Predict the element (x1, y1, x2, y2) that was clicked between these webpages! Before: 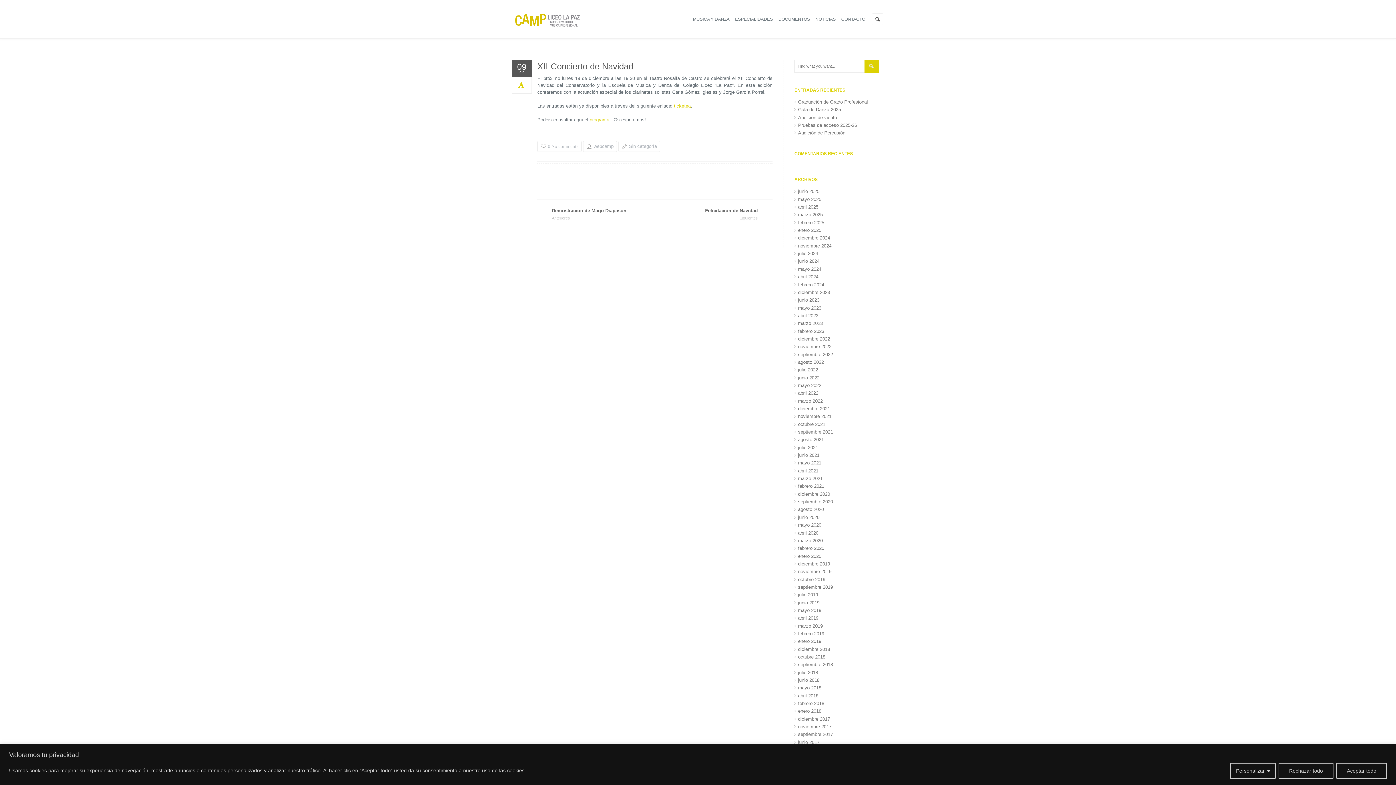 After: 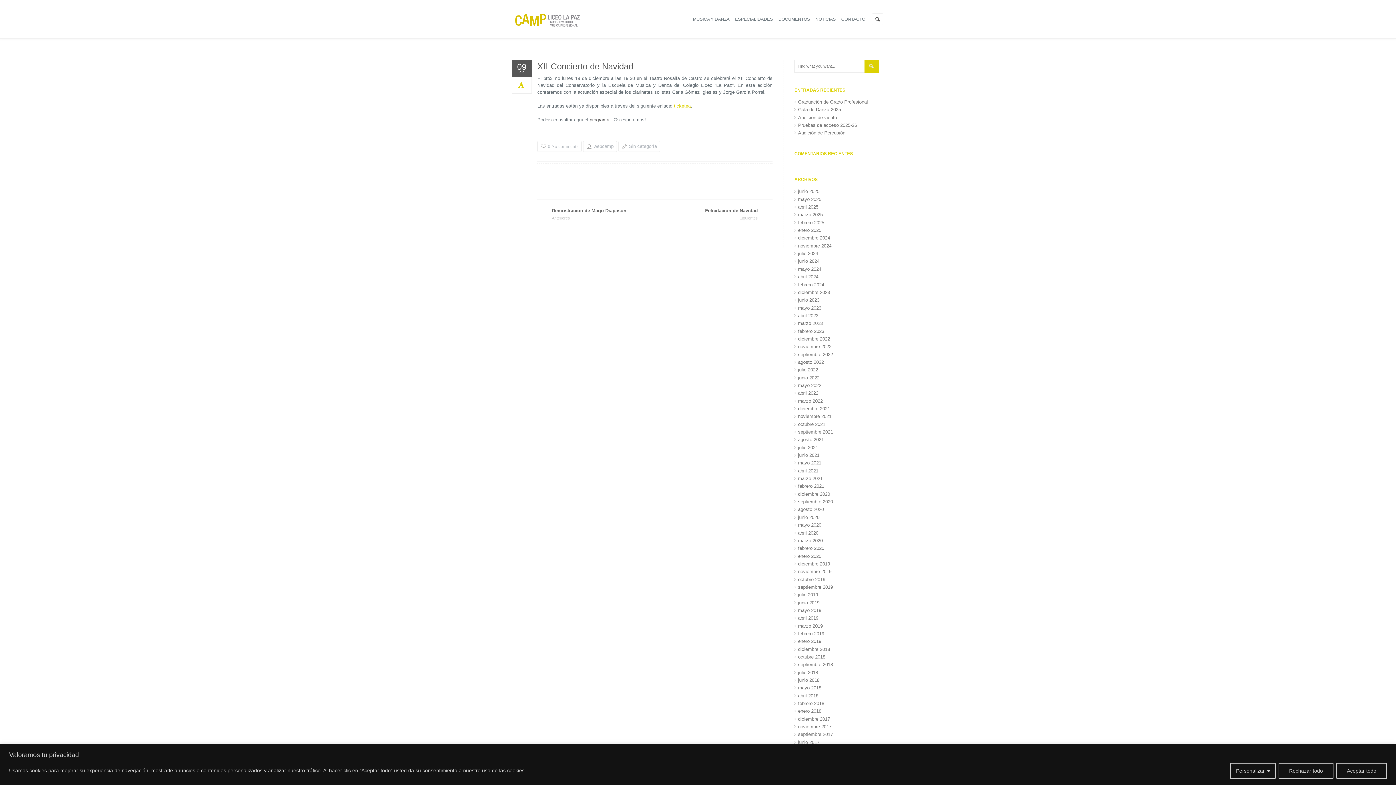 Action: label: programa bbox: (589, 117, 609, 122)